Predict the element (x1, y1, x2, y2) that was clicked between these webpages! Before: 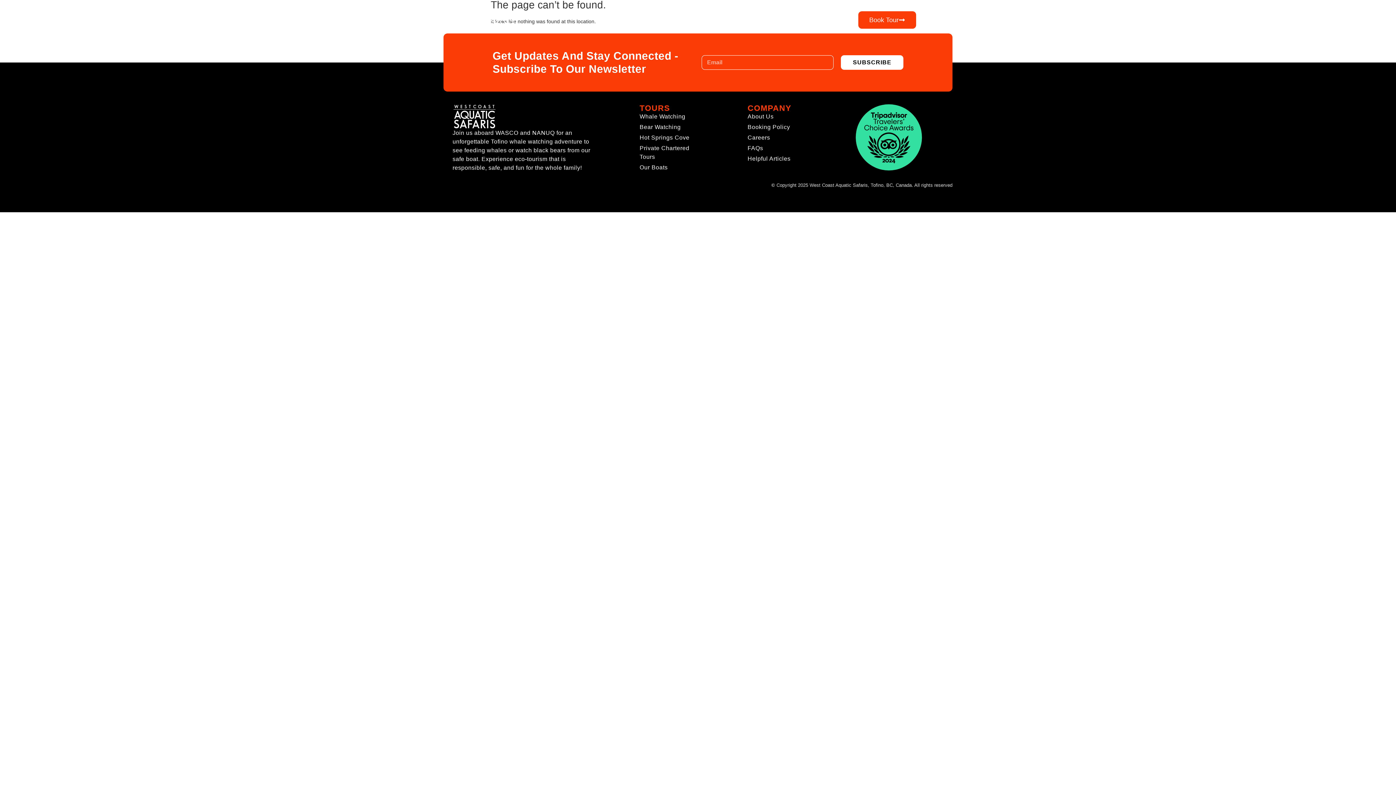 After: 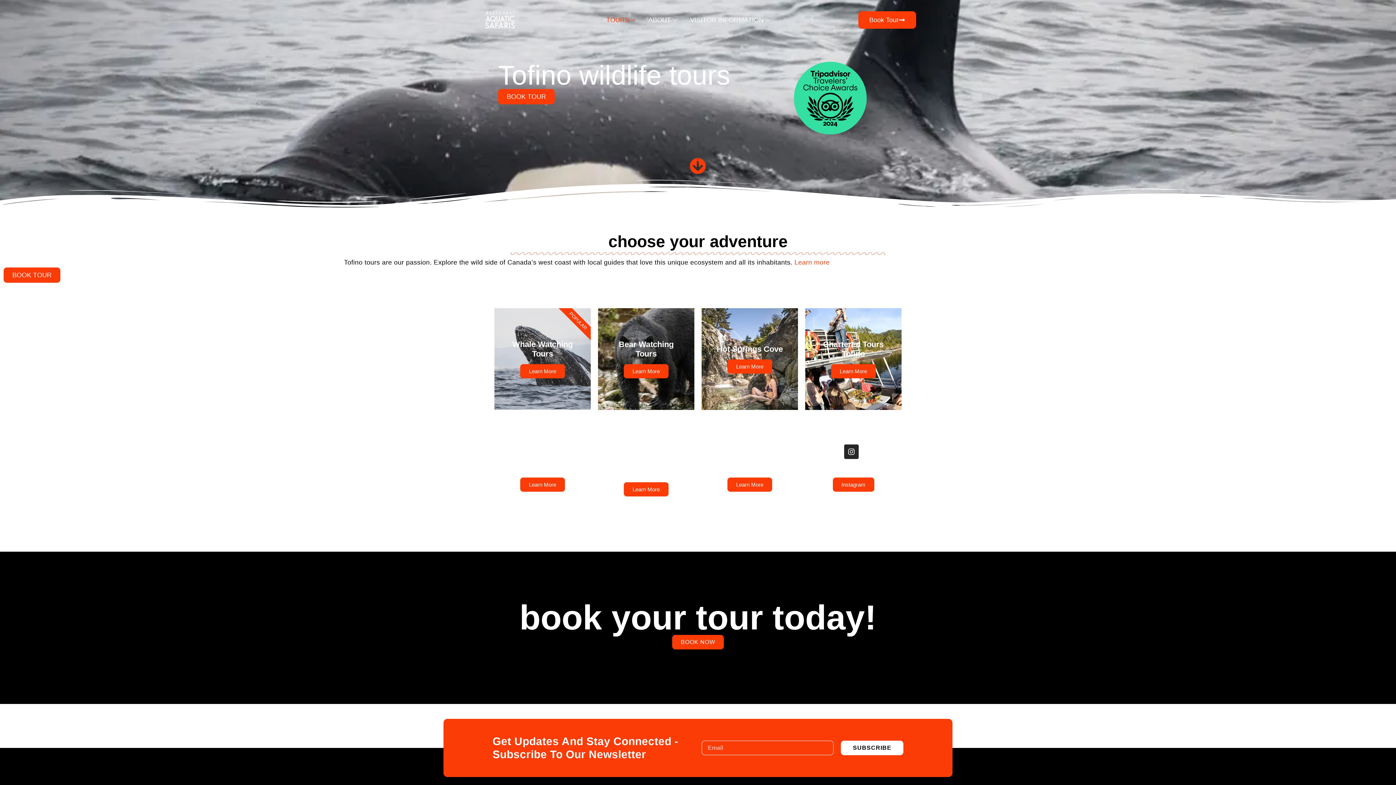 Action: bbox: (600, 5, 643, 34) label: TOURS